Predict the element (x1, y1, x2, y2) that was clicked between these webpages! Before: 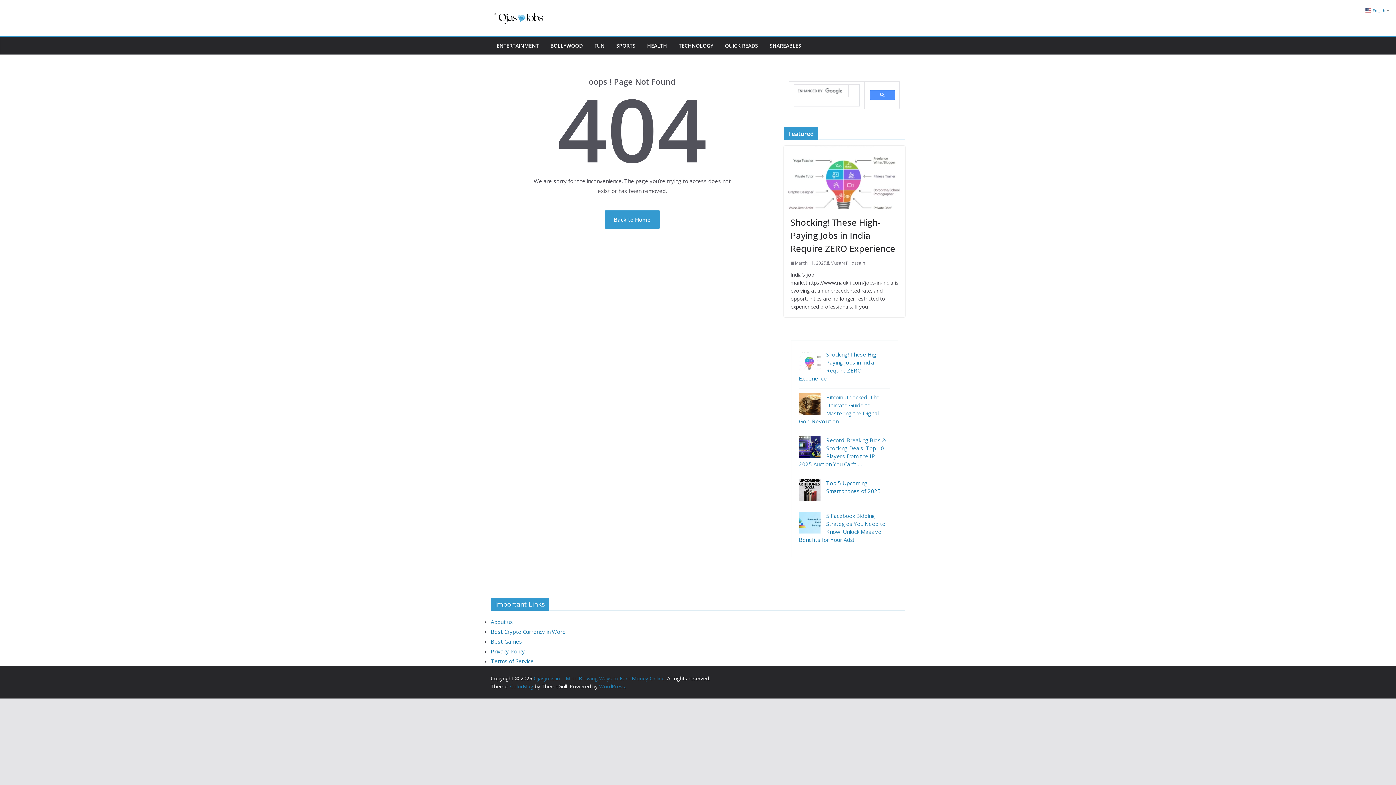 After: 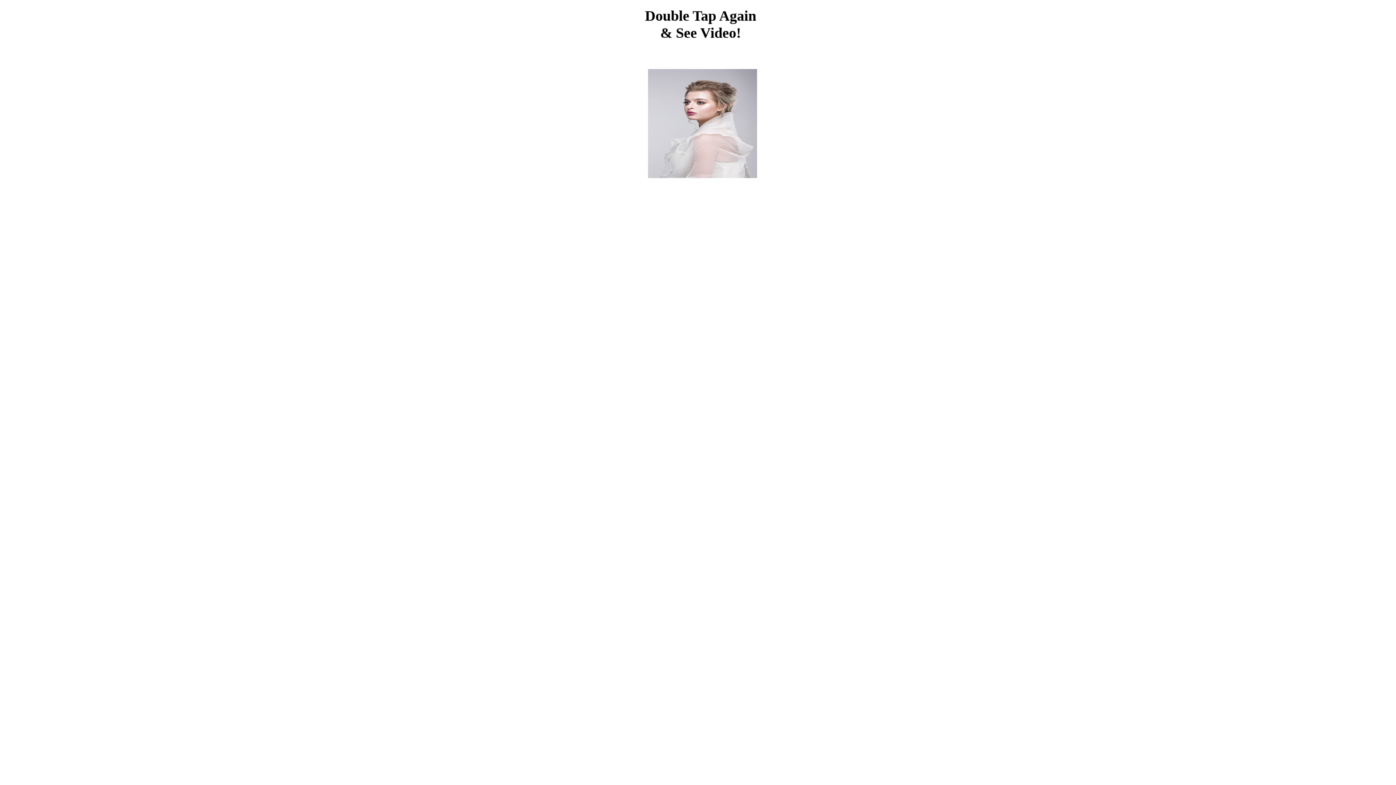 Action: bbox: (490, 628, 565, 635) label: Best Crypto Currency in Word